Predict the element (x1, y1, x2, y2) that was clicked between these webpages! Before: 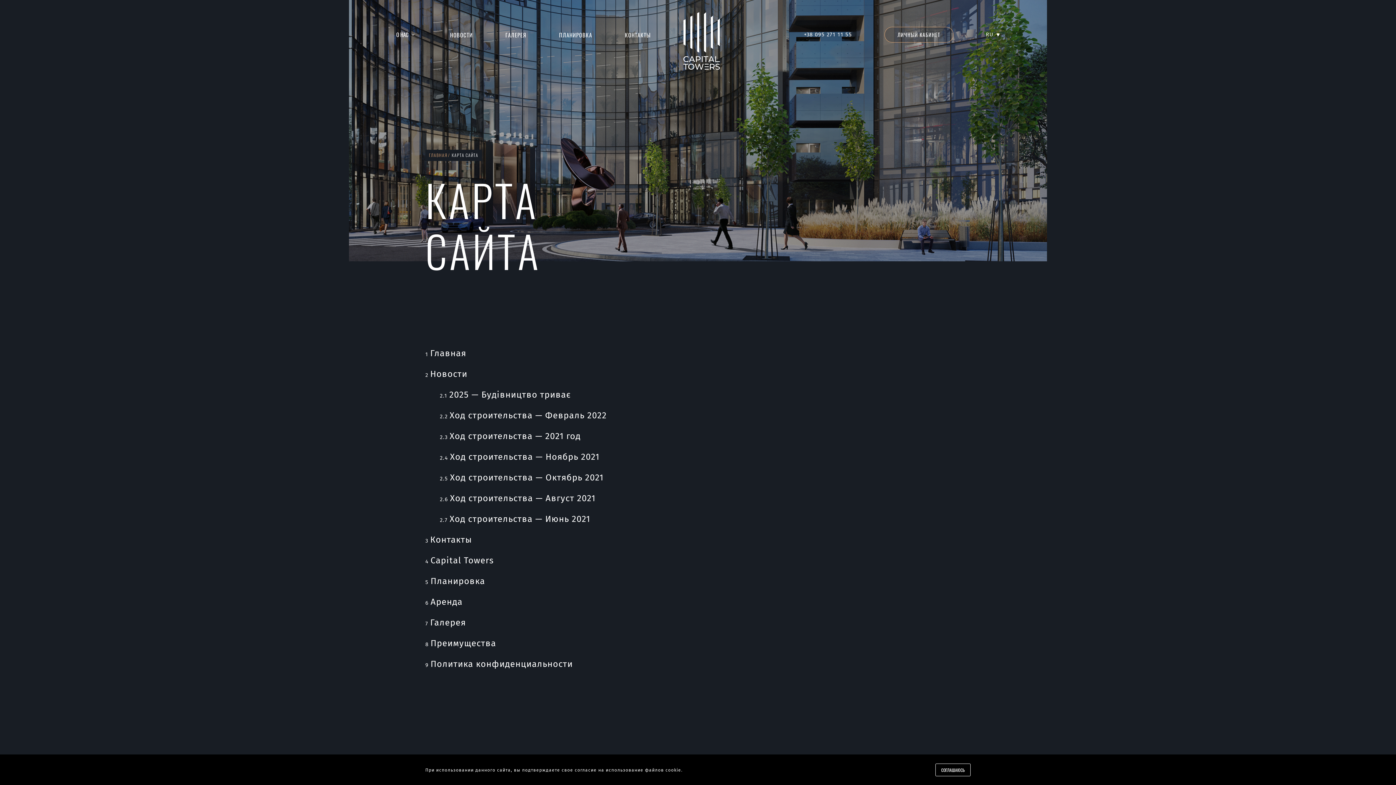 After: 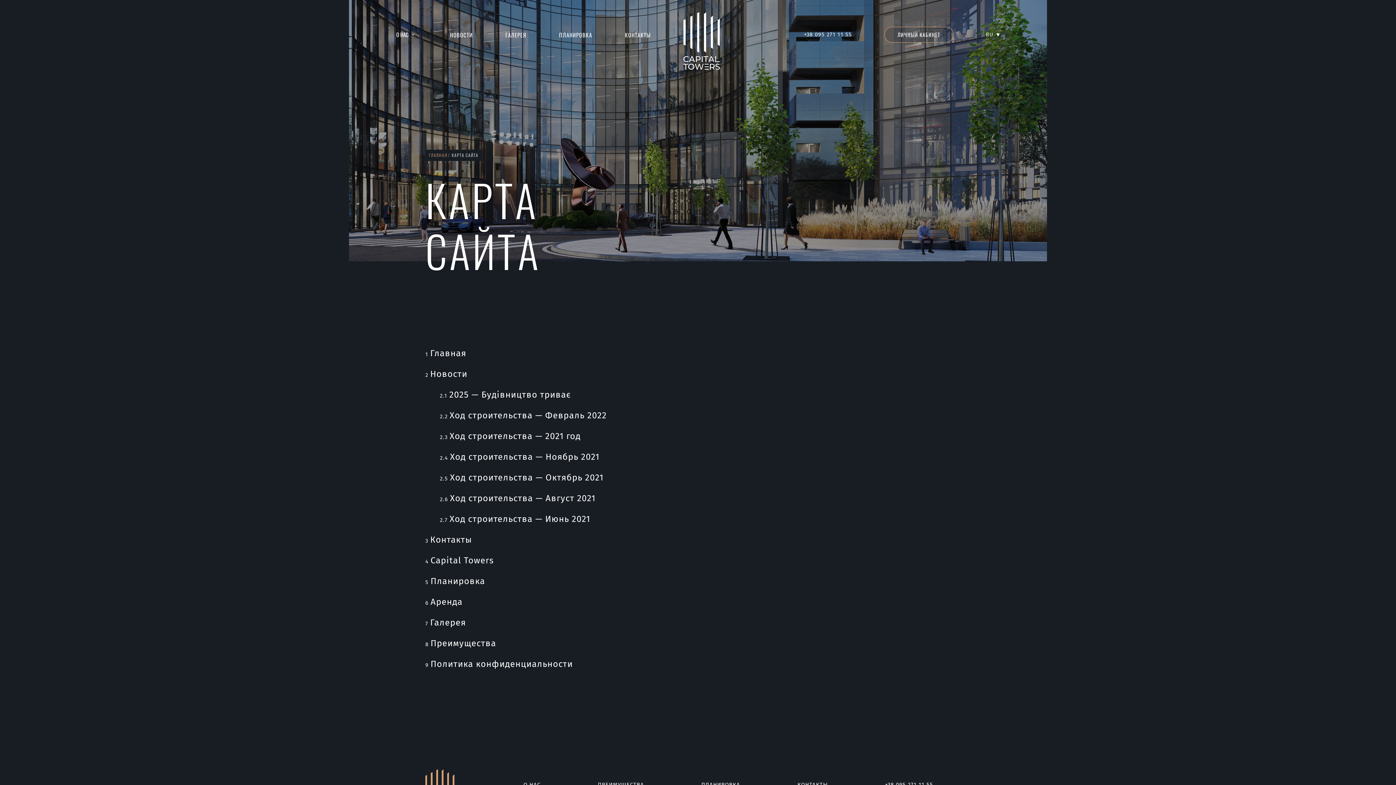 Action: bbox: (935, 764, 970, 776) label: СОГЛАШАЮСЬ